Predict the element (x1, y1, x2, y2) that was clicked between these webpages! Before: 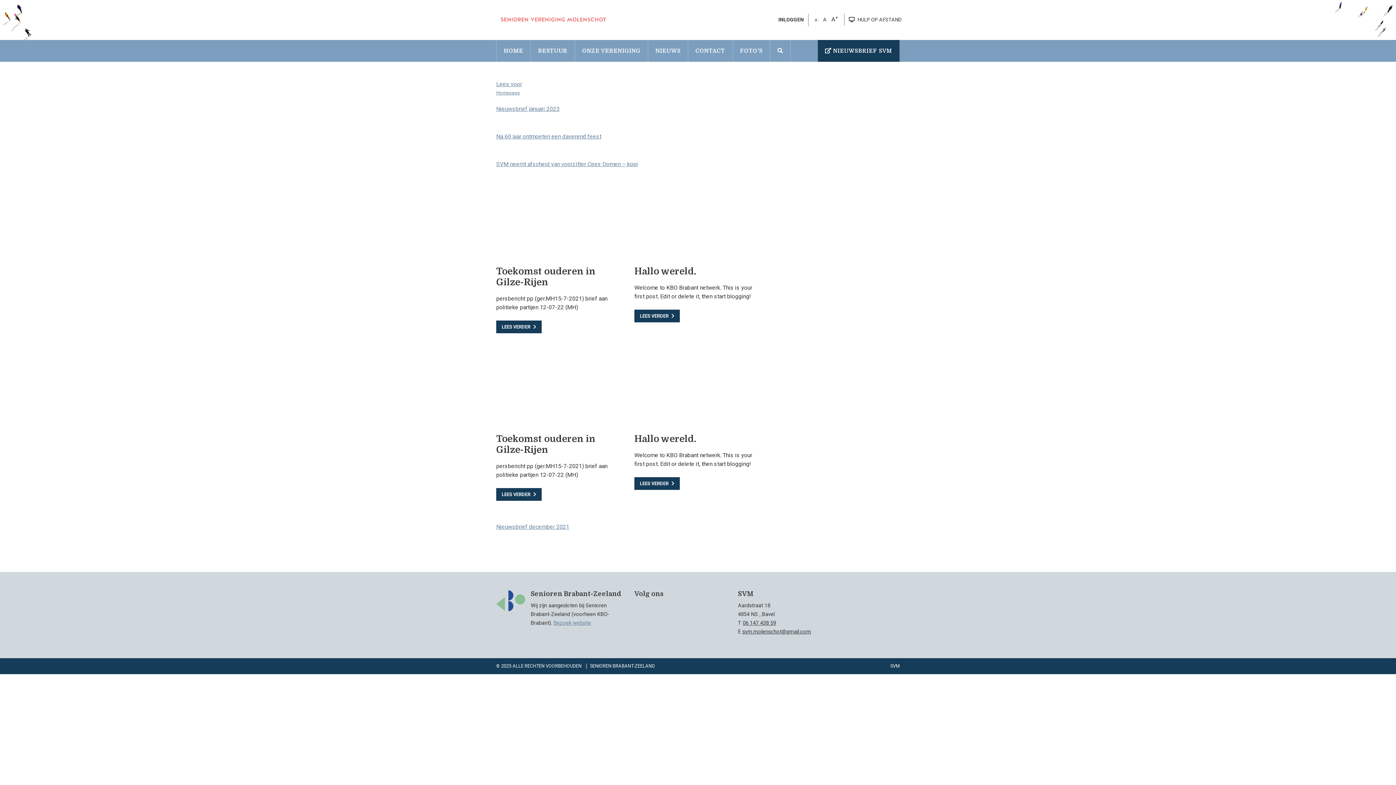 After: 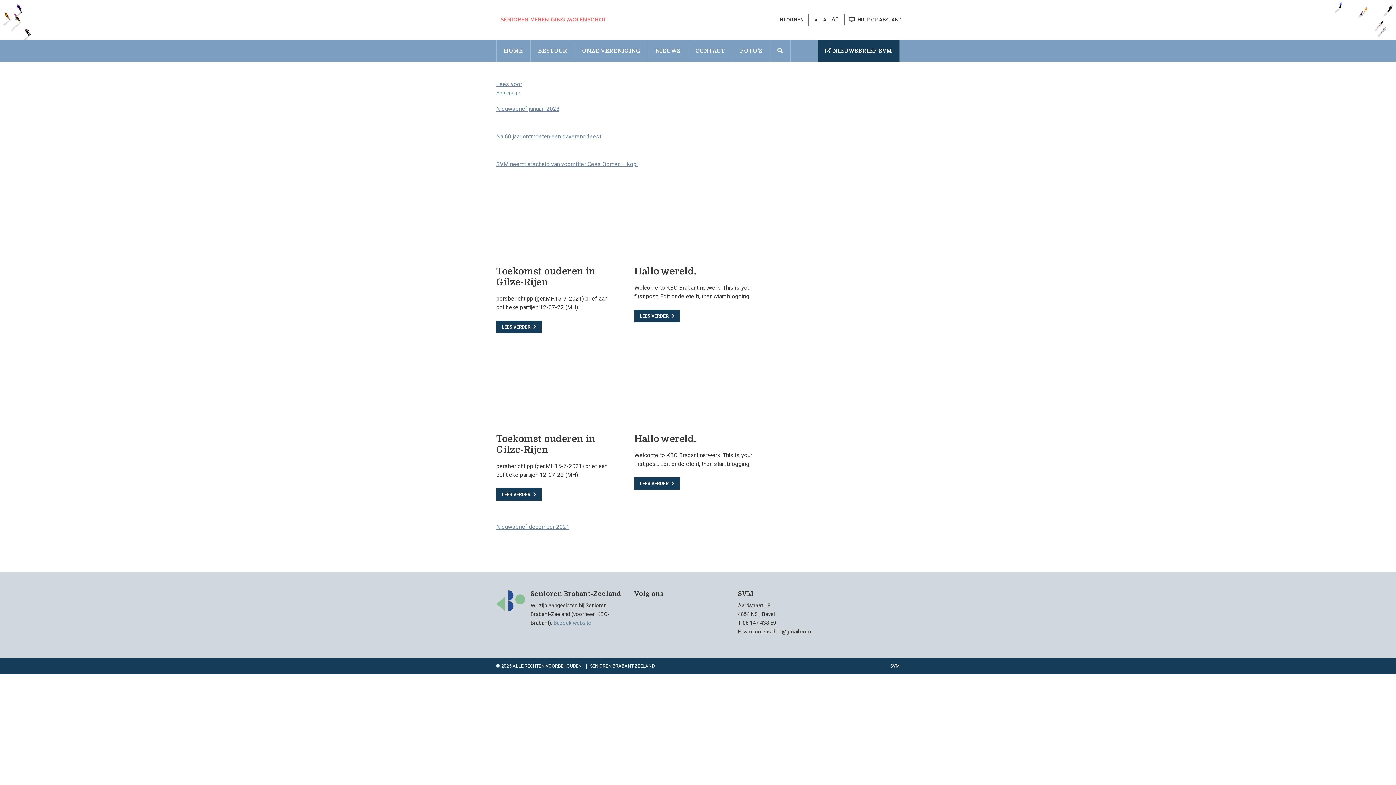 Action: label:  NIEUWSBRIEF SVM bbox: (818, 40, 900, 61)